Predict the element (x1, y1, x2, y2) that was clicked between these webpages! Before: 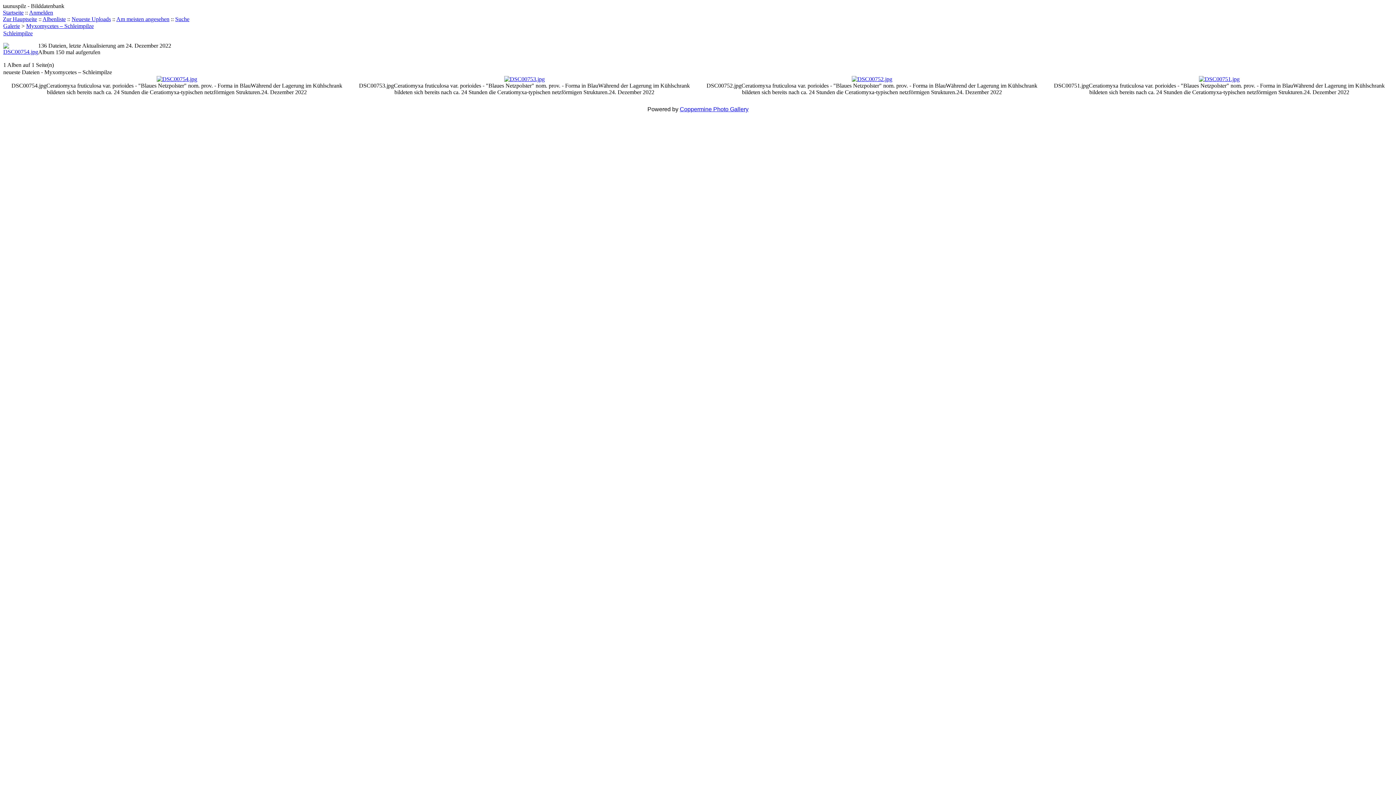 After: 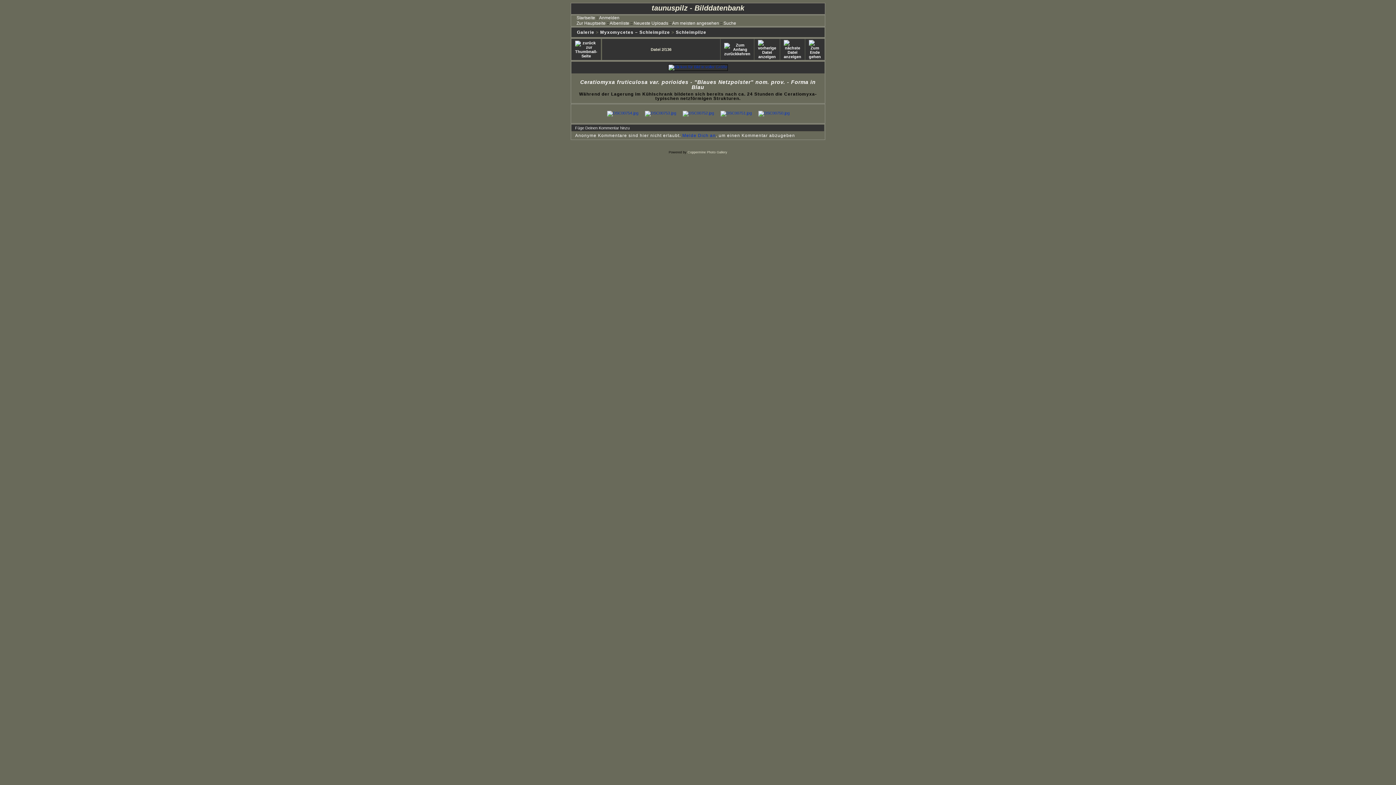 Action: label: 
 bbox: (504, 76, 544, 82)